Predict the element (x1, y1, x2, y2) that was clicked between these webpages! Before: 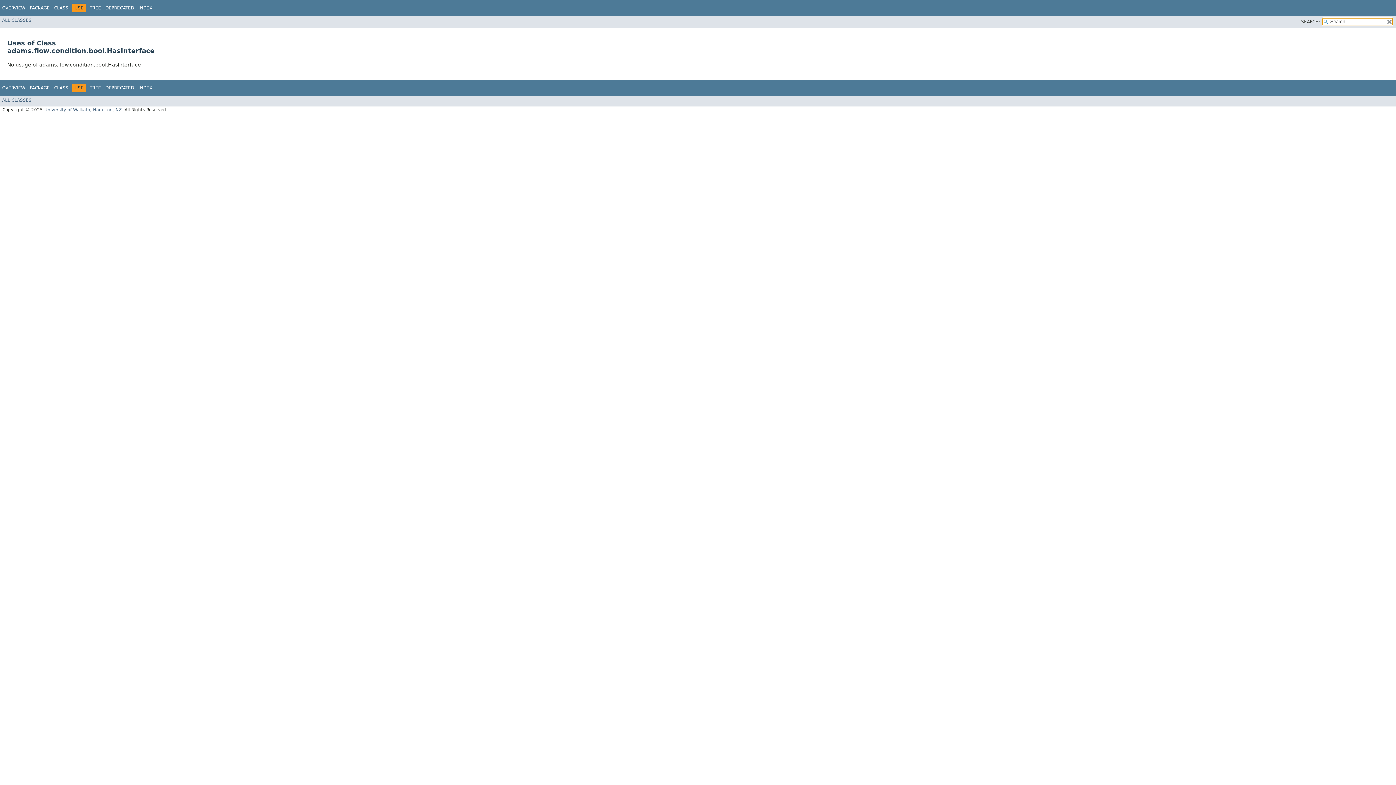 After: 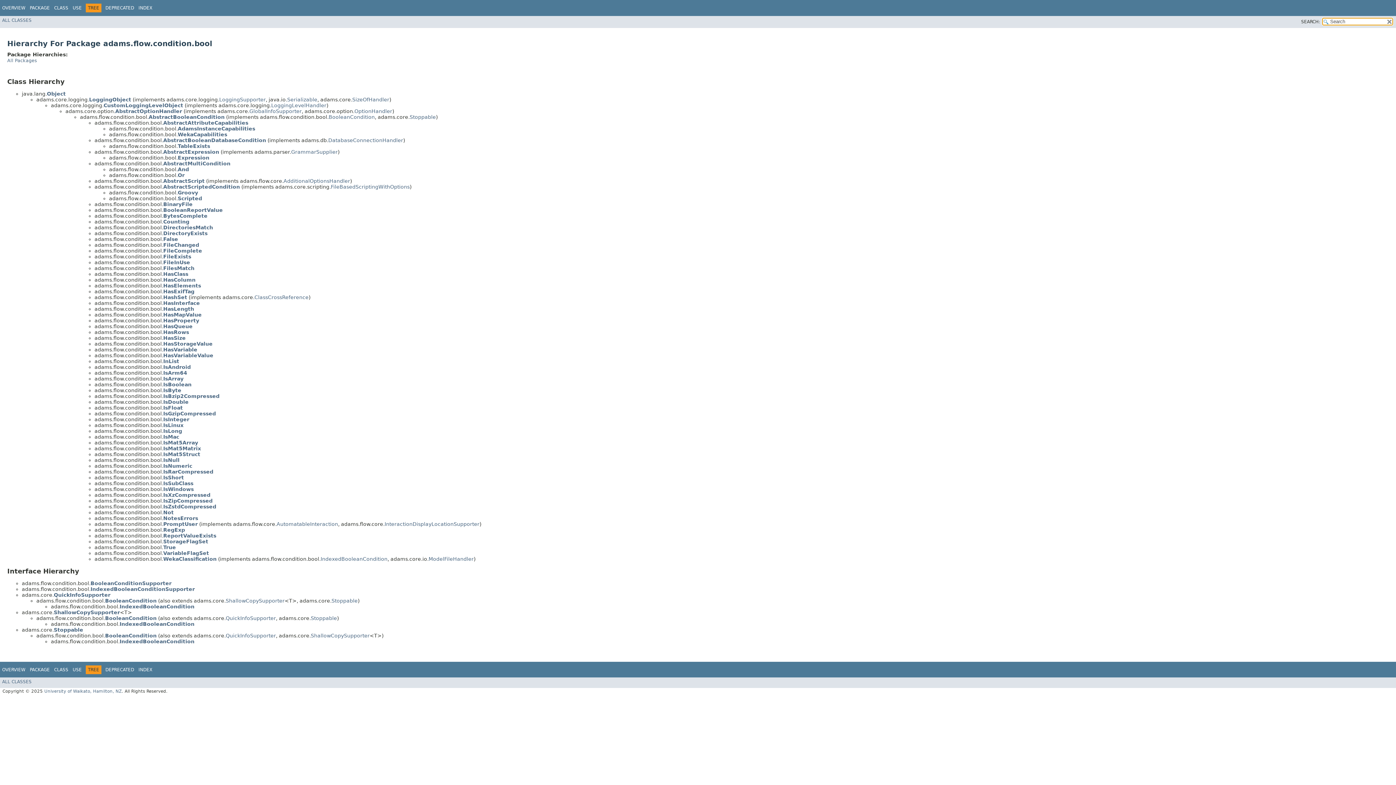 Action: bbox: (89, 85, 101, 90) label: TREE